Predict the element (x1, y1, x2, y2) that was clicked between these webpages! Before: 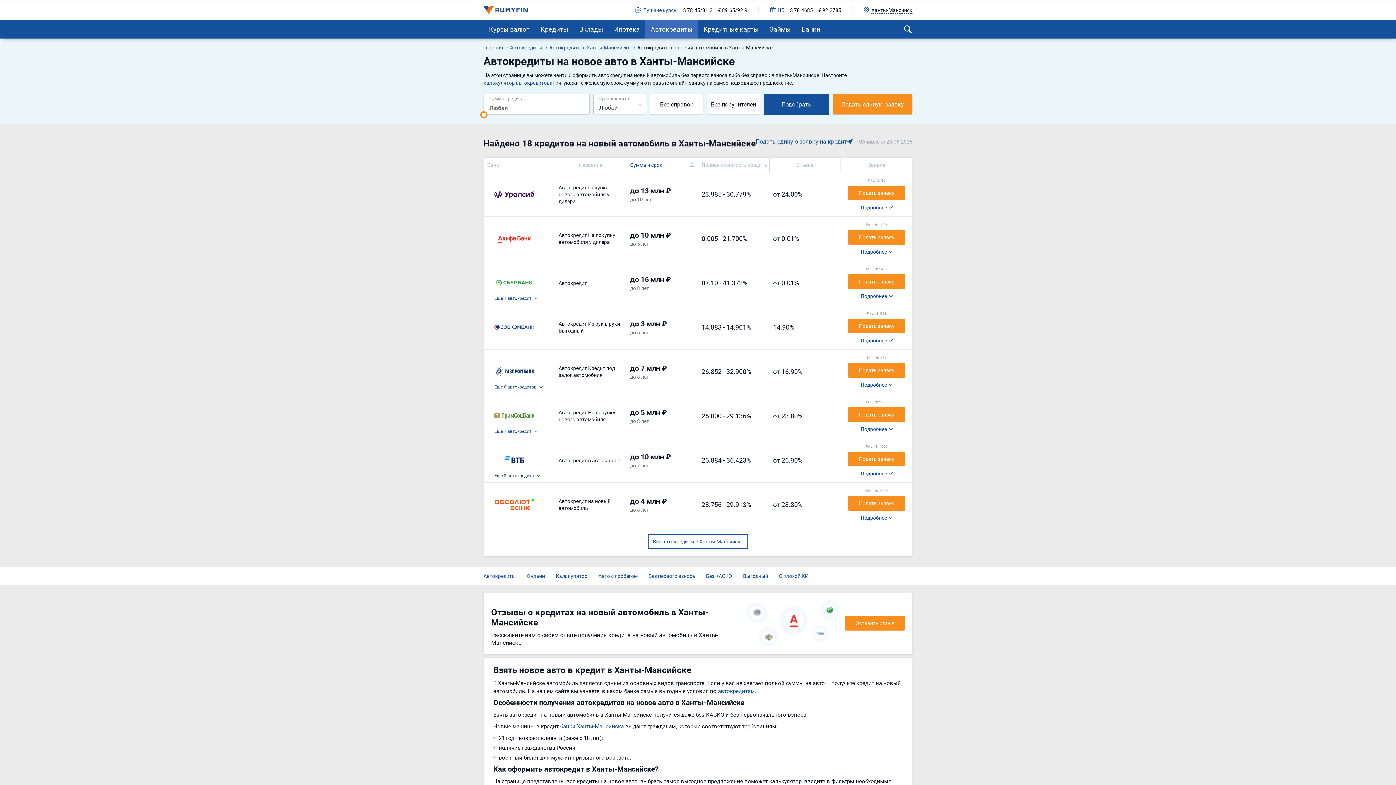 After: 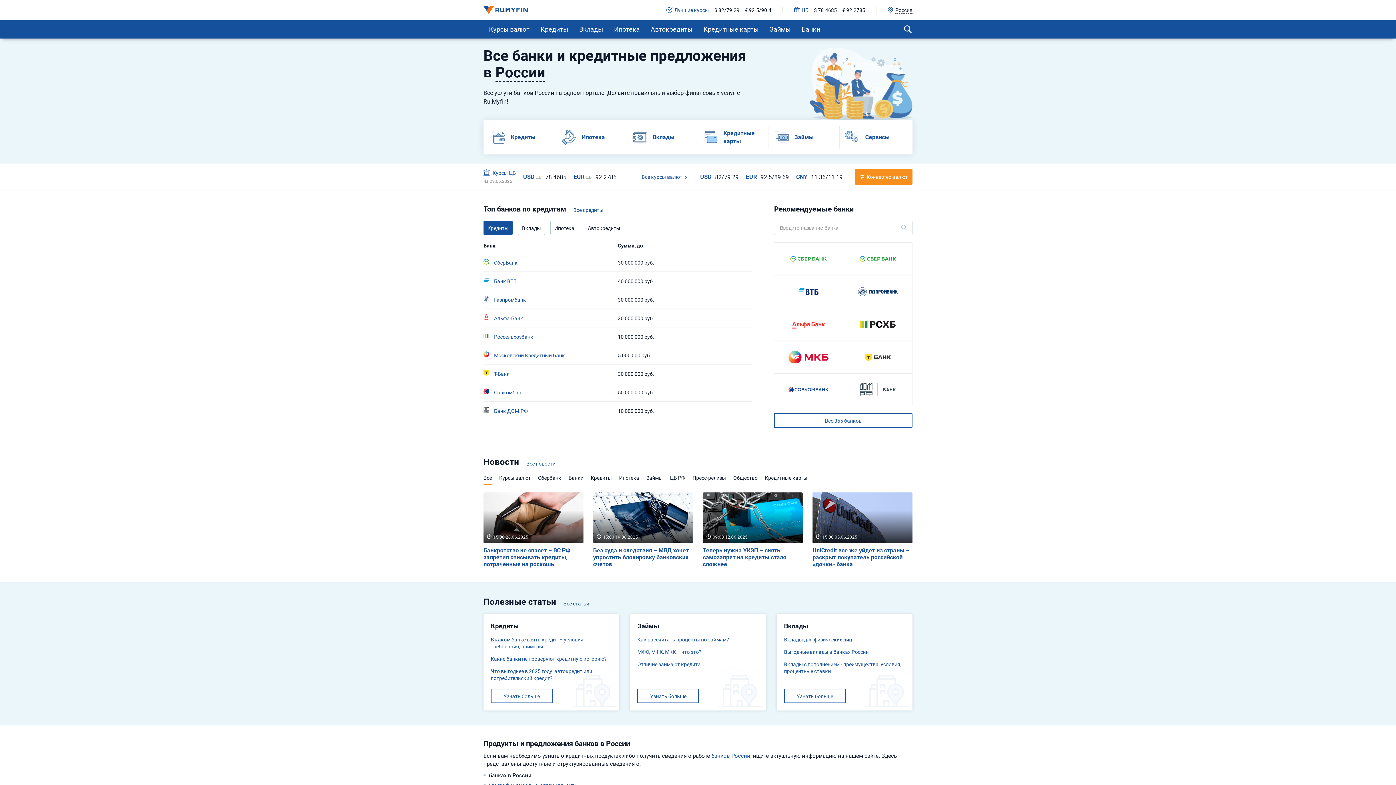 Action: bbox: (483, 44, 503, 50) label: Главная